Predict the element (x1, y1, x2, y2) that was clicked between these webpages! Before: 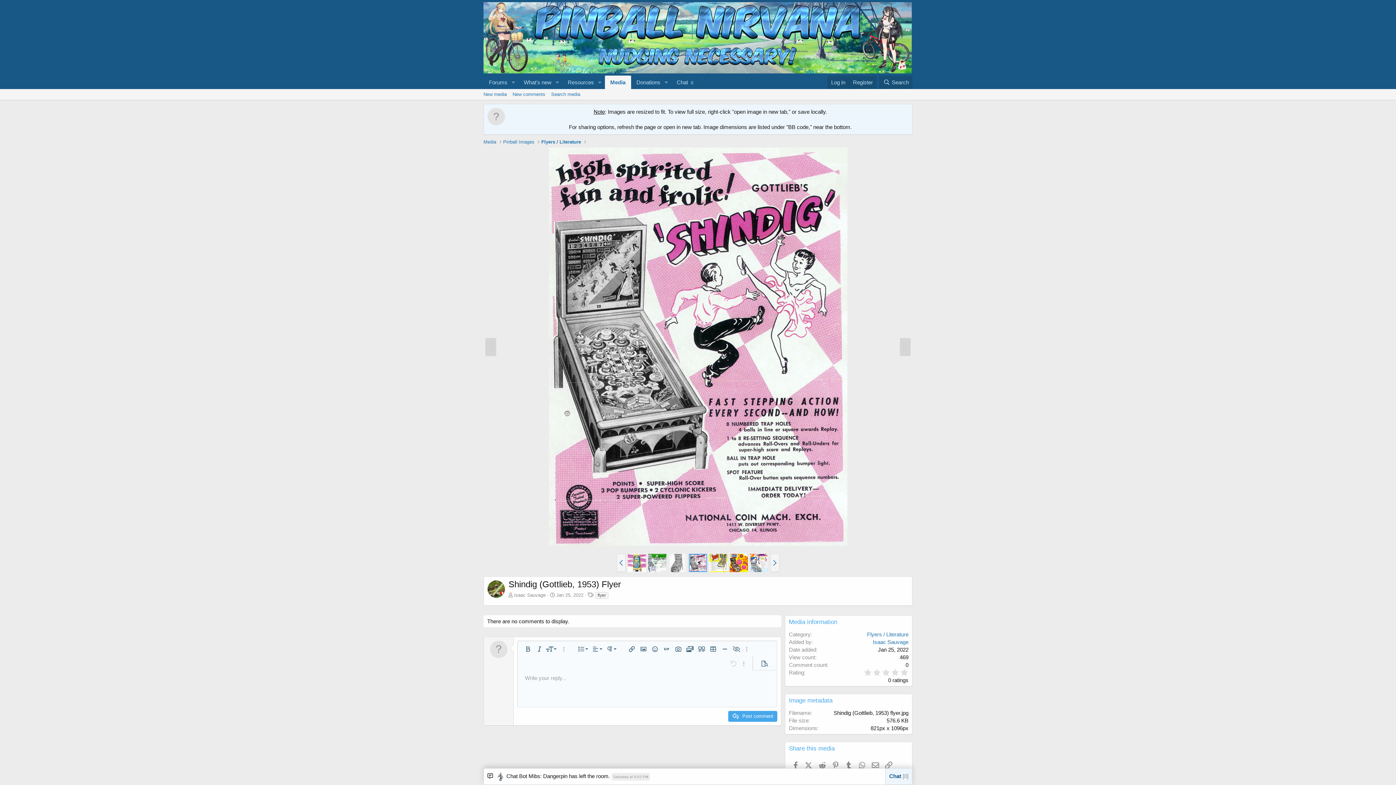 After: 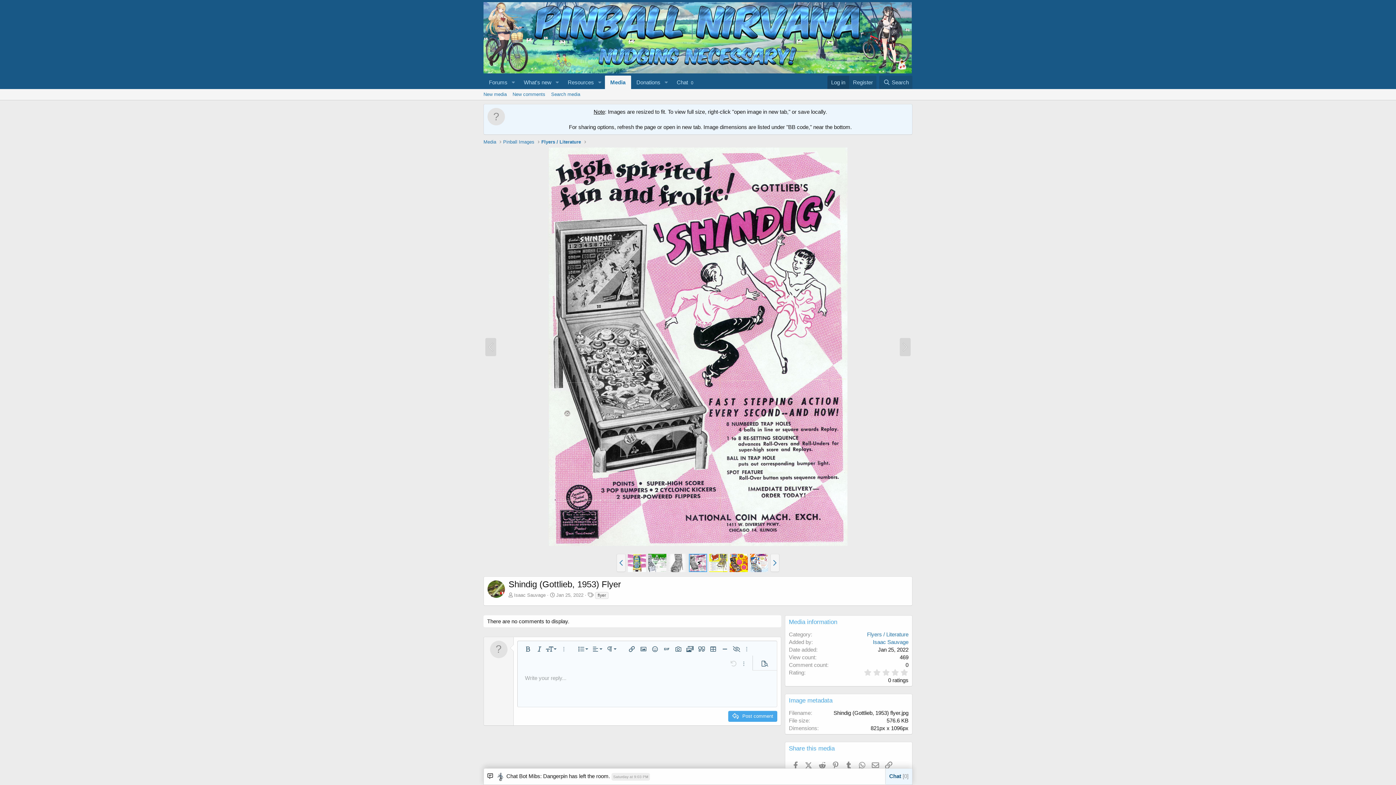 Action: label: Log in bbox: (827, 75, 849, 89)